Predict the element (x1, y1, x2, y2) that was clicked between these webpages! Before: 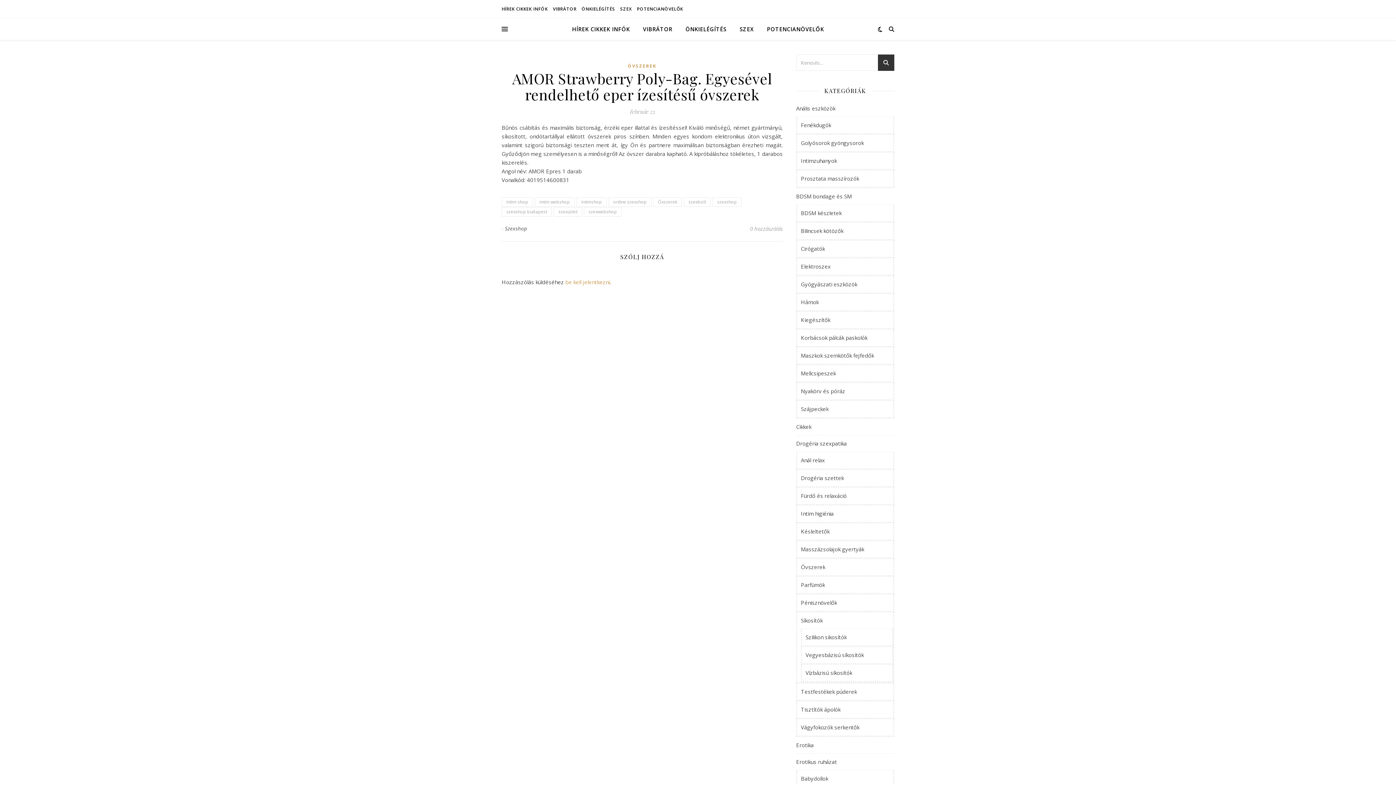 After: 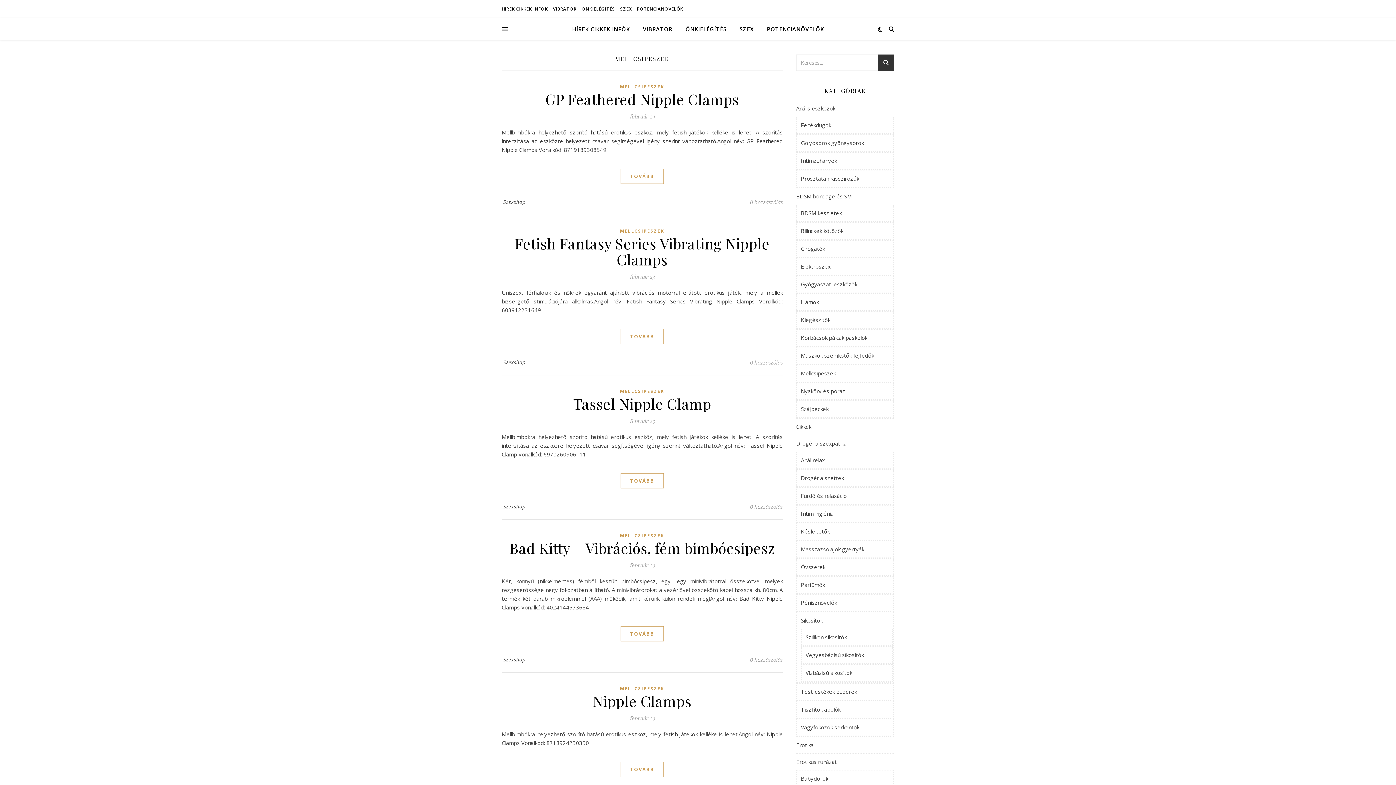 Action: bbox: (801, 365, 836, 381) label: Mellcsipeszek